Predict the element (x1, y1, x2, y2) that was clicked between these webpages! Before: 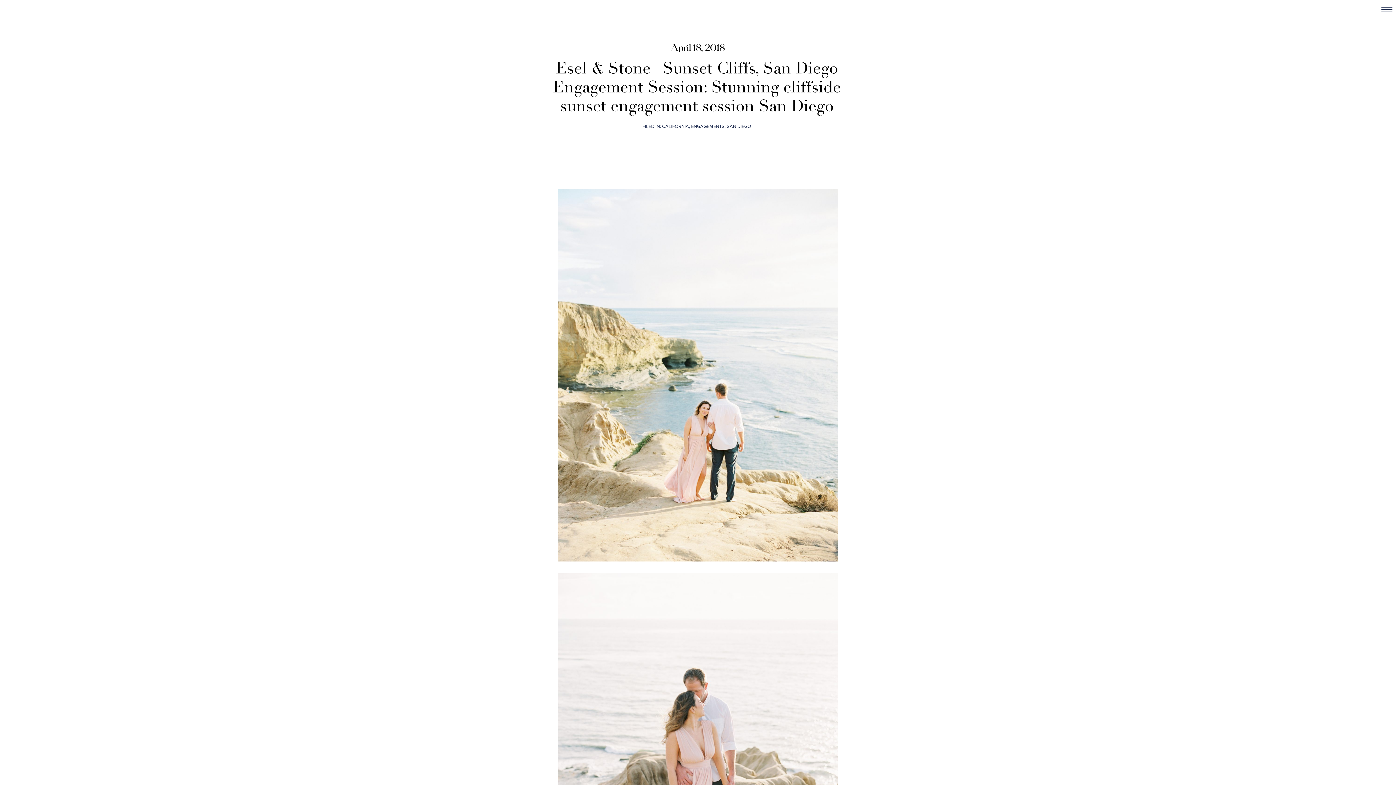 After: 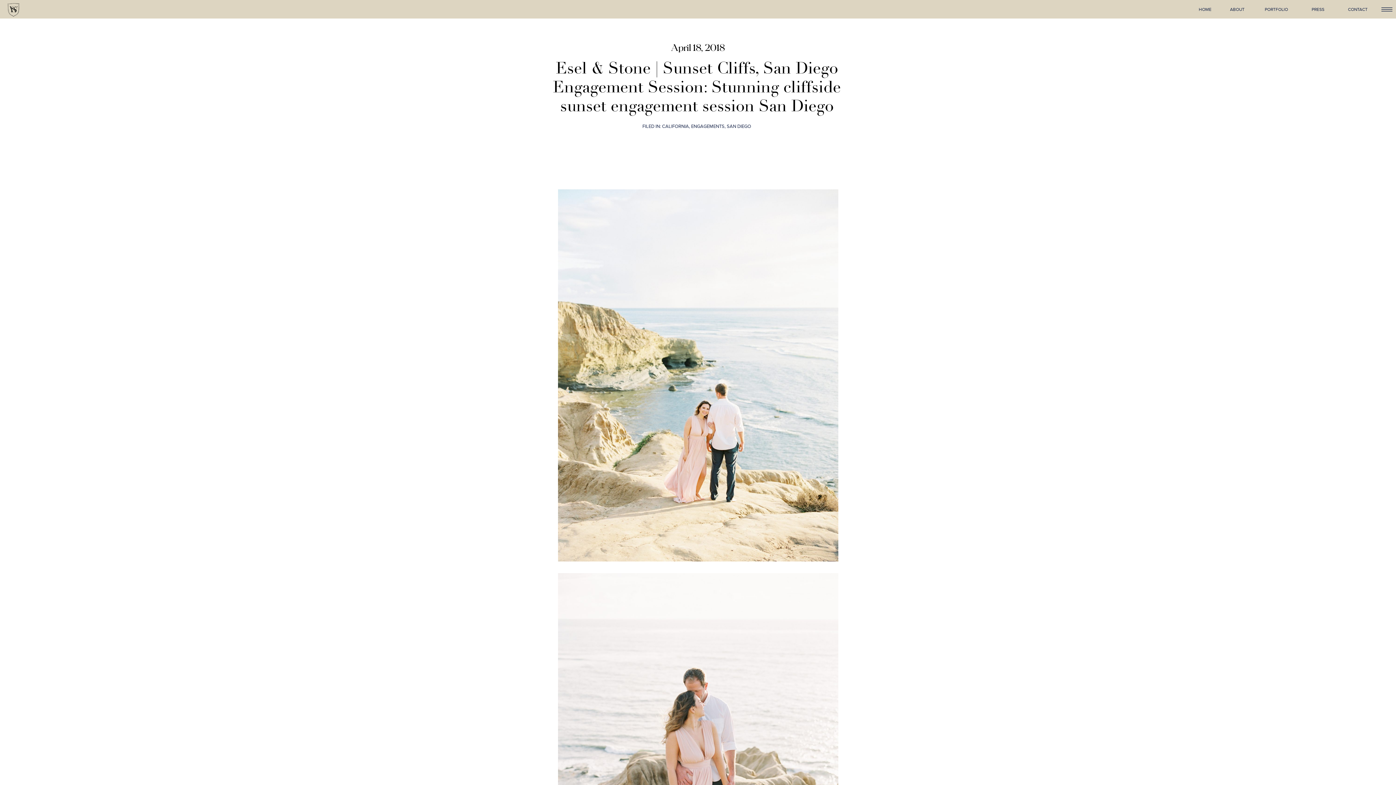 Action: bbox: (1370, 1, 1403, 17)